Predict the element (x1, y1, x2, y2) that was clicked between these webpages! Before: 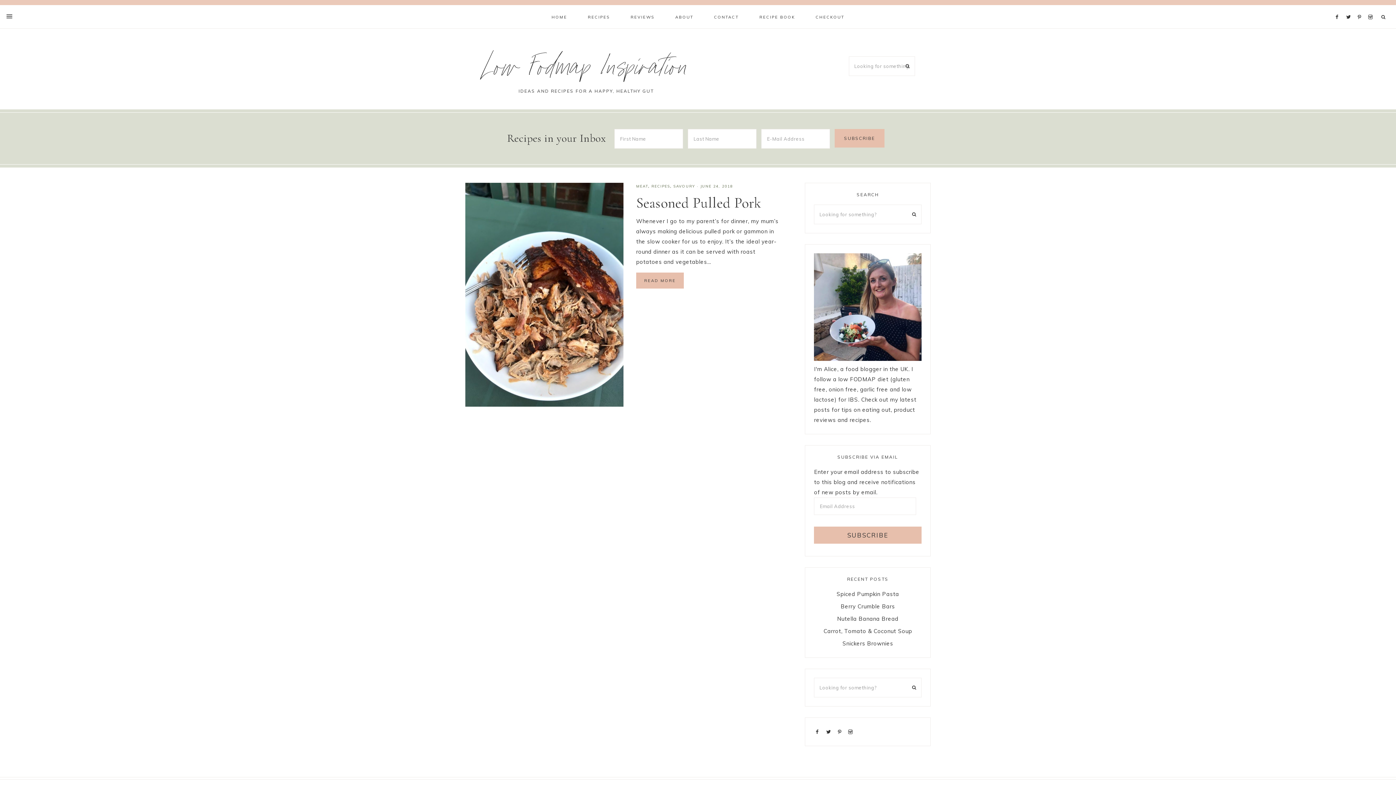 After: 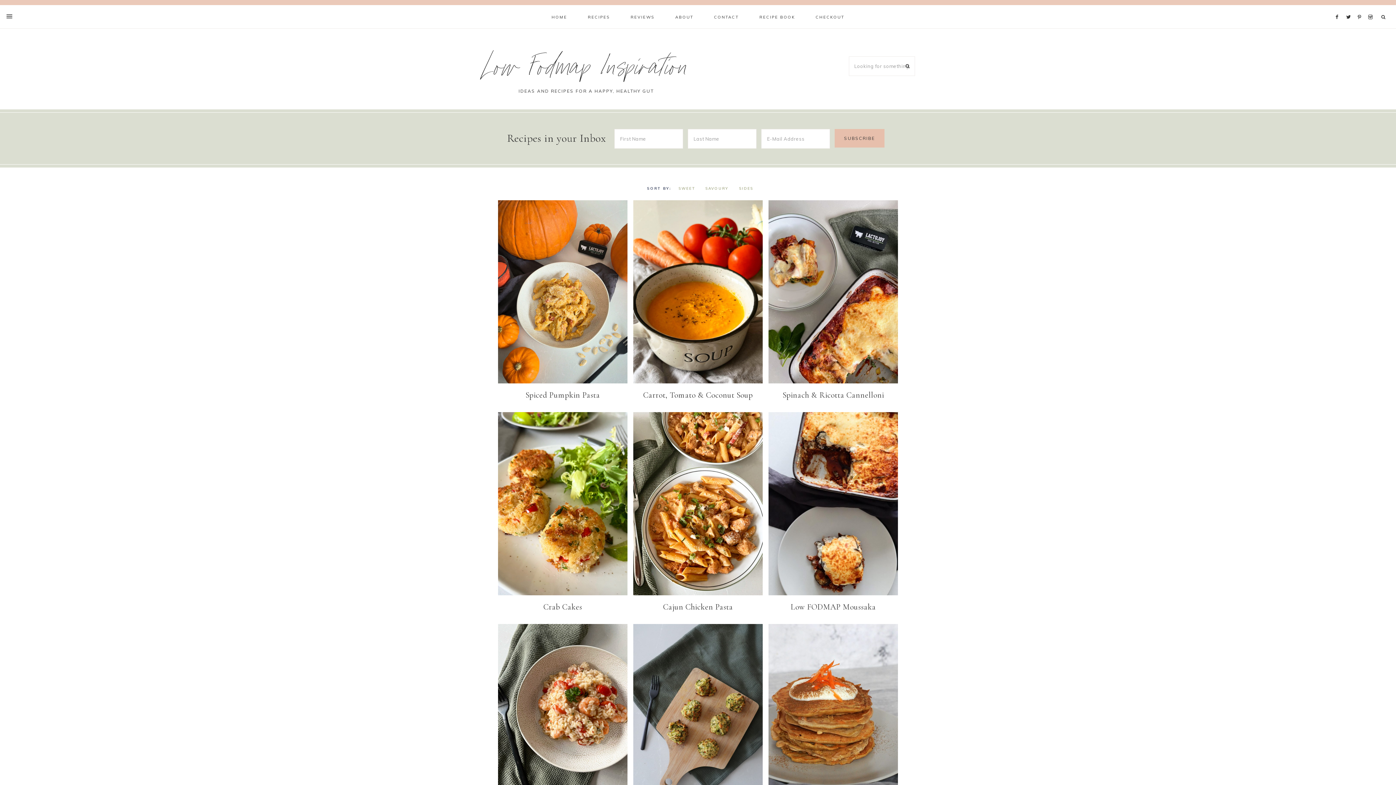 Action: label: SAVOURY bbox: (673, 184, 695, 188)